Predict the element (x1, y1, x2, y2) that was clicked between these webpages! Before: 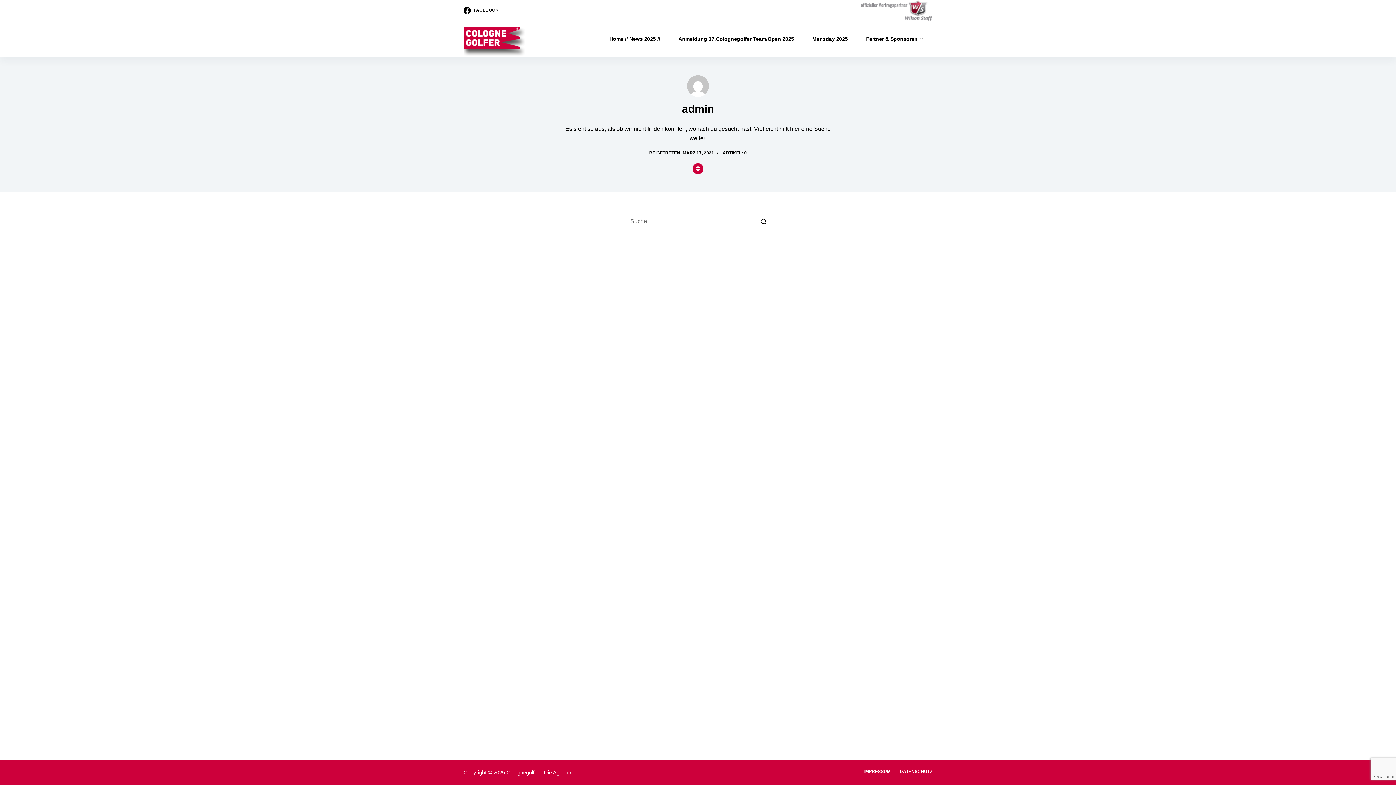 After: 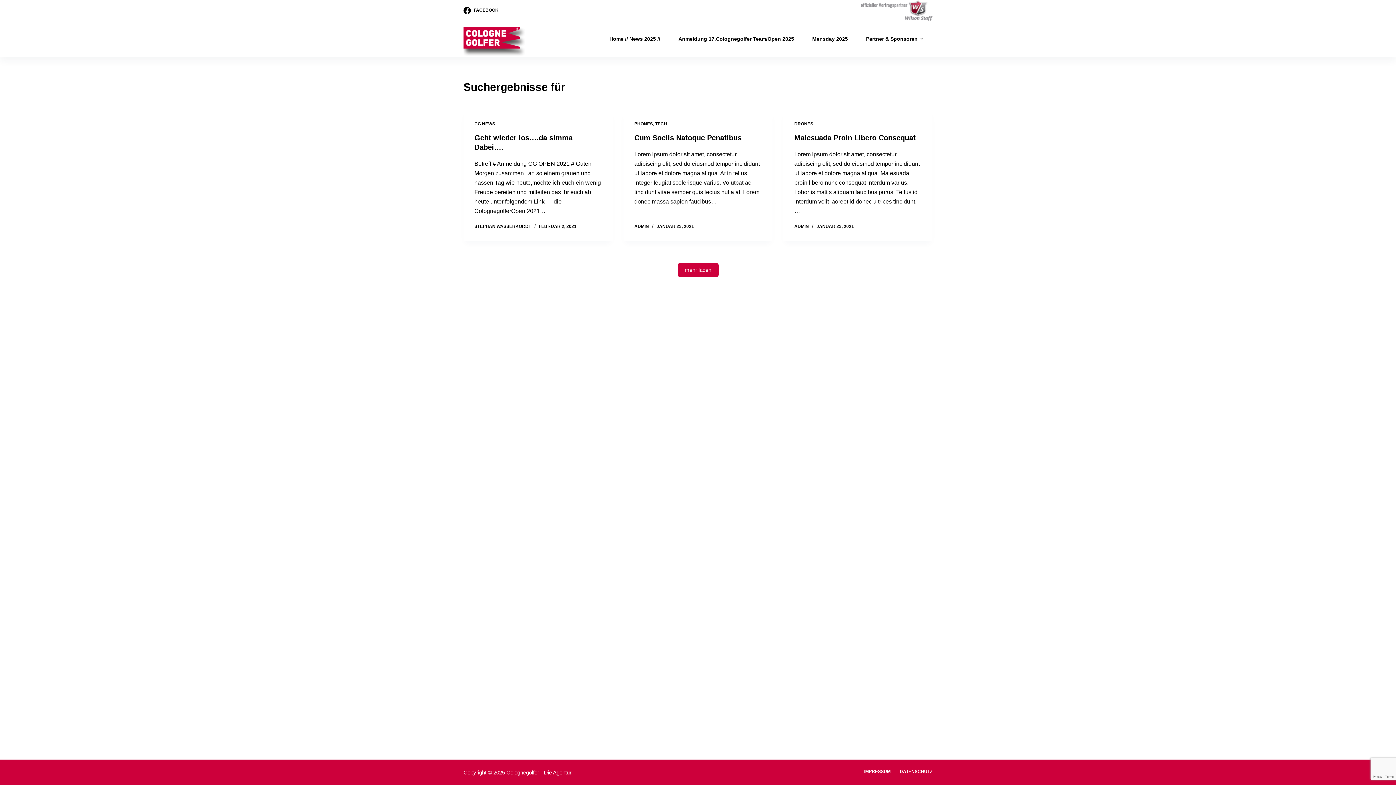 Action: label: Such-Button bbox: (756, 214, 770, 228)